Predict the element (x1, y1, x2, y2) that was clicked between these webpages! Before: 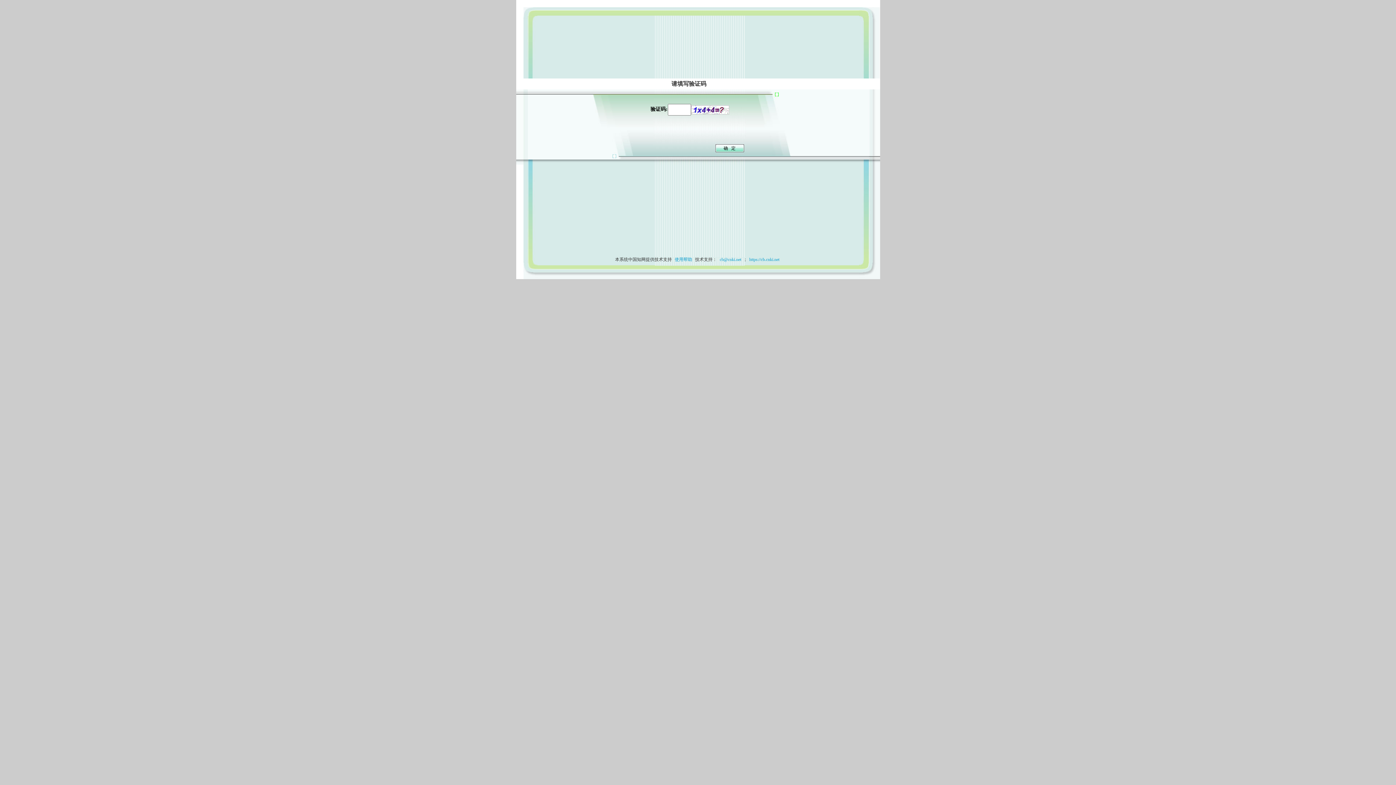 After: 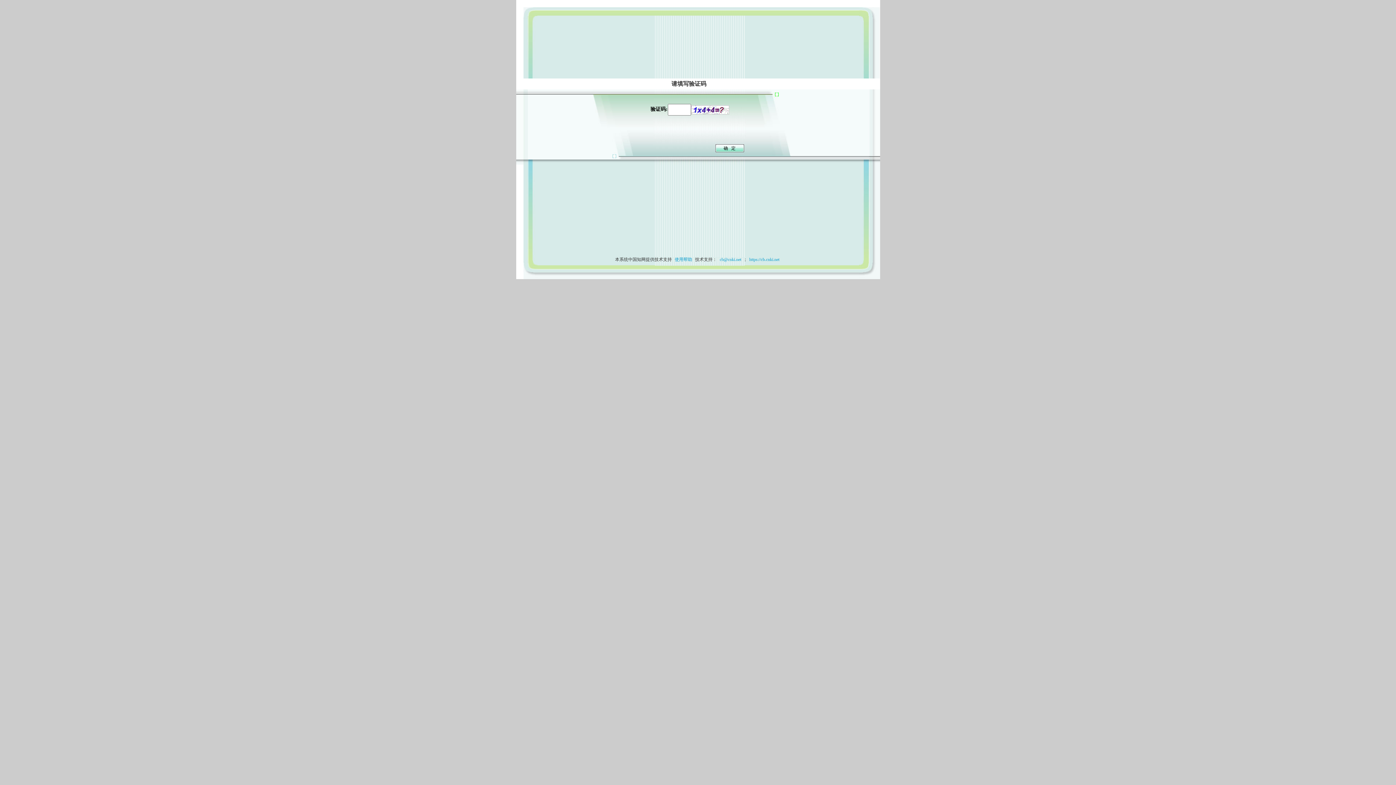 Action: bbox: (673, 257, 694, 262) label: 使用帮助